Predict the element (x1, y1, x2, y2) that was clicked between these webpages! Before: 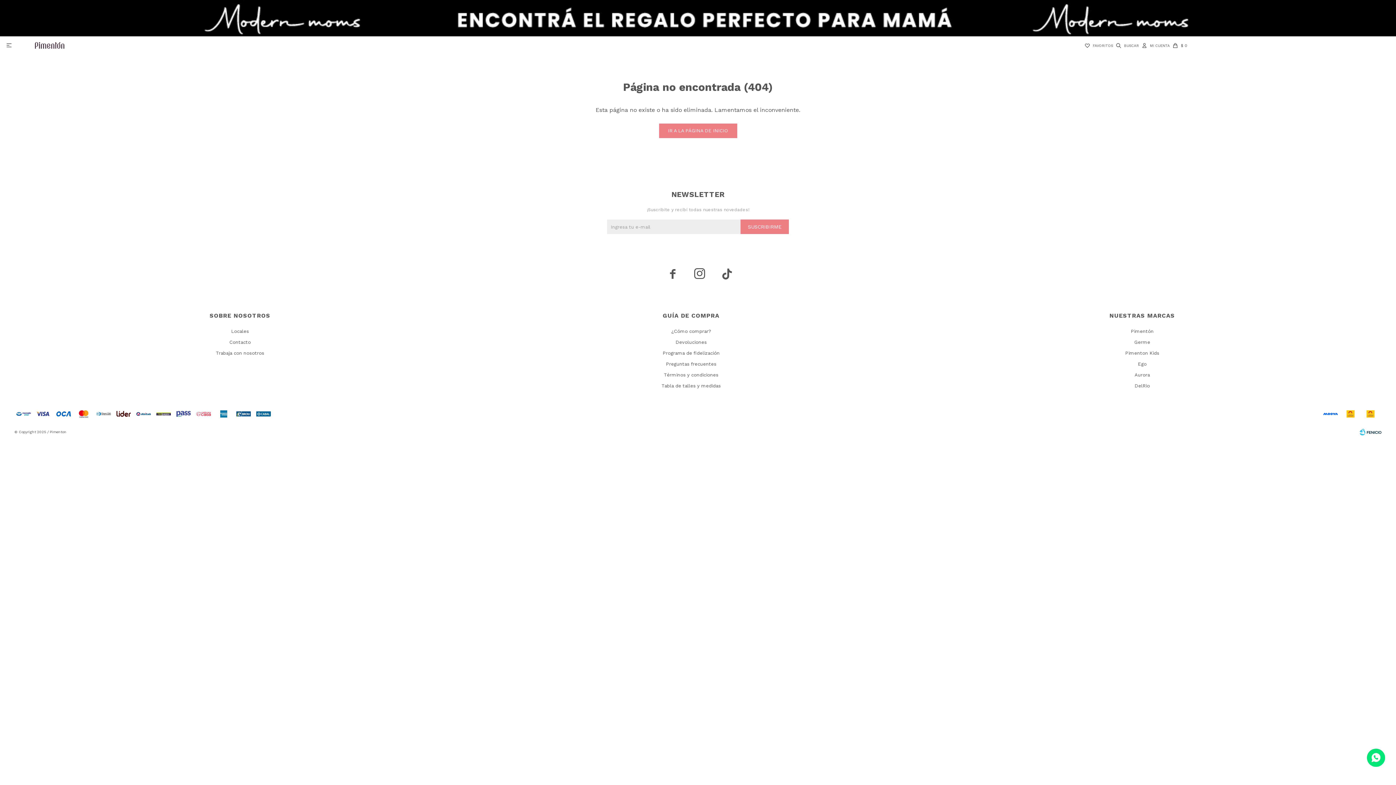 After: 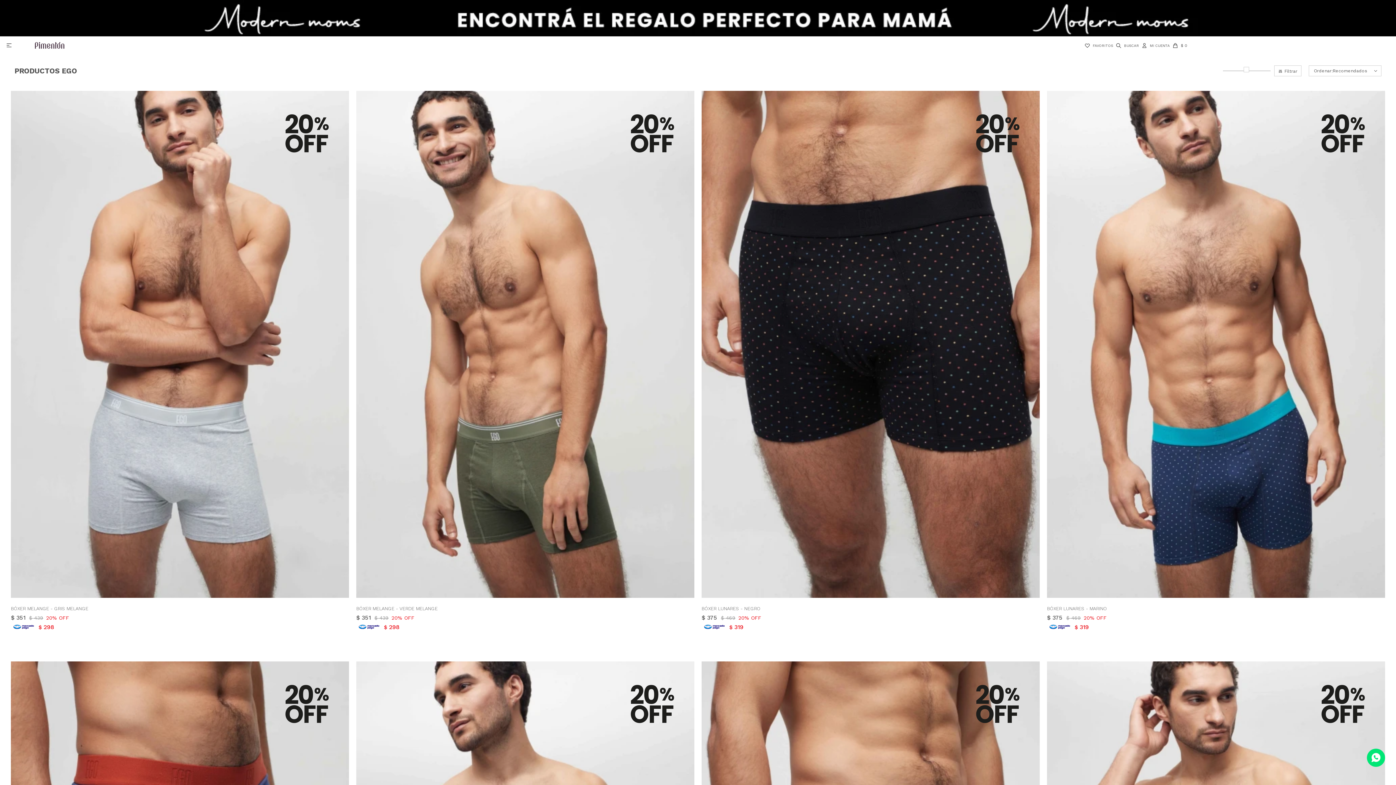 Action: bbox: (1138, 361, 1146, 366) label: Ego